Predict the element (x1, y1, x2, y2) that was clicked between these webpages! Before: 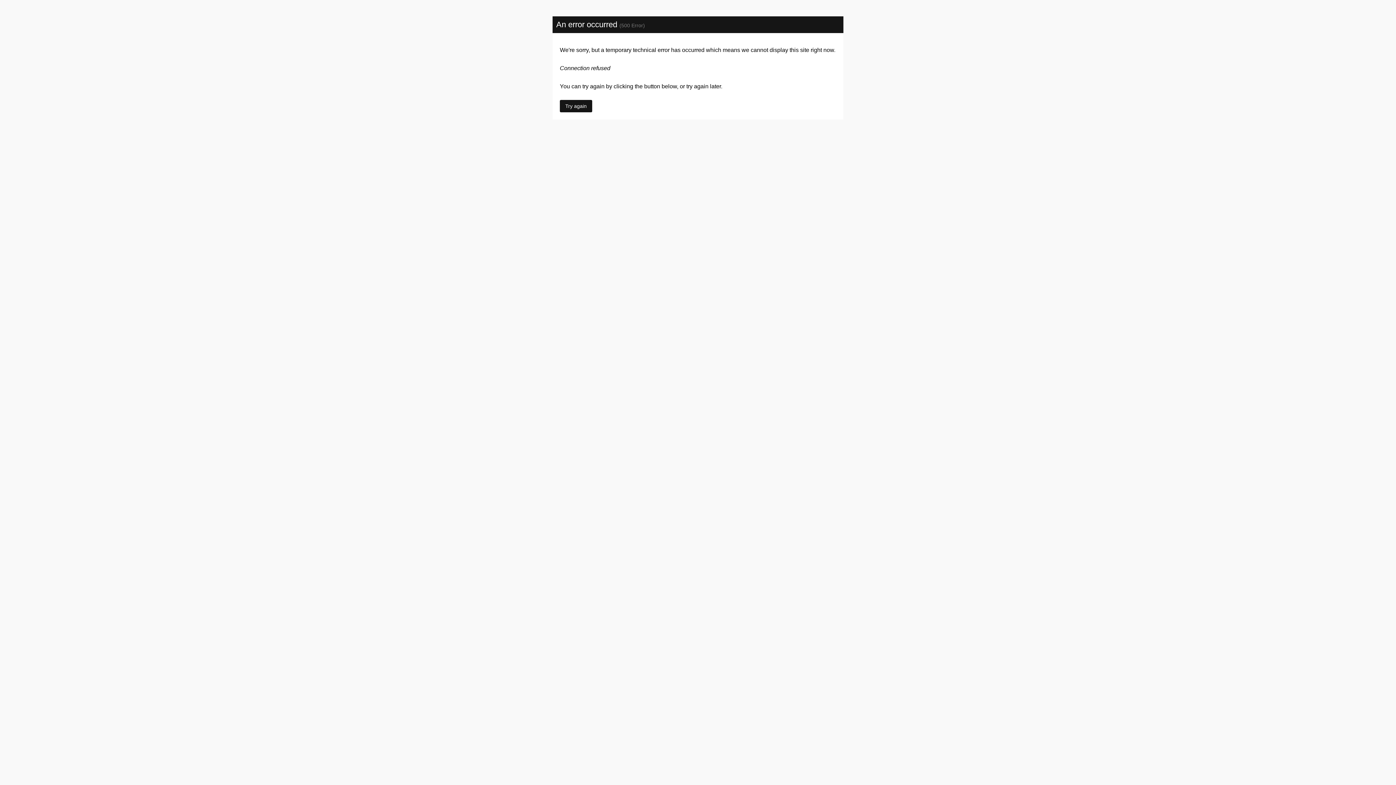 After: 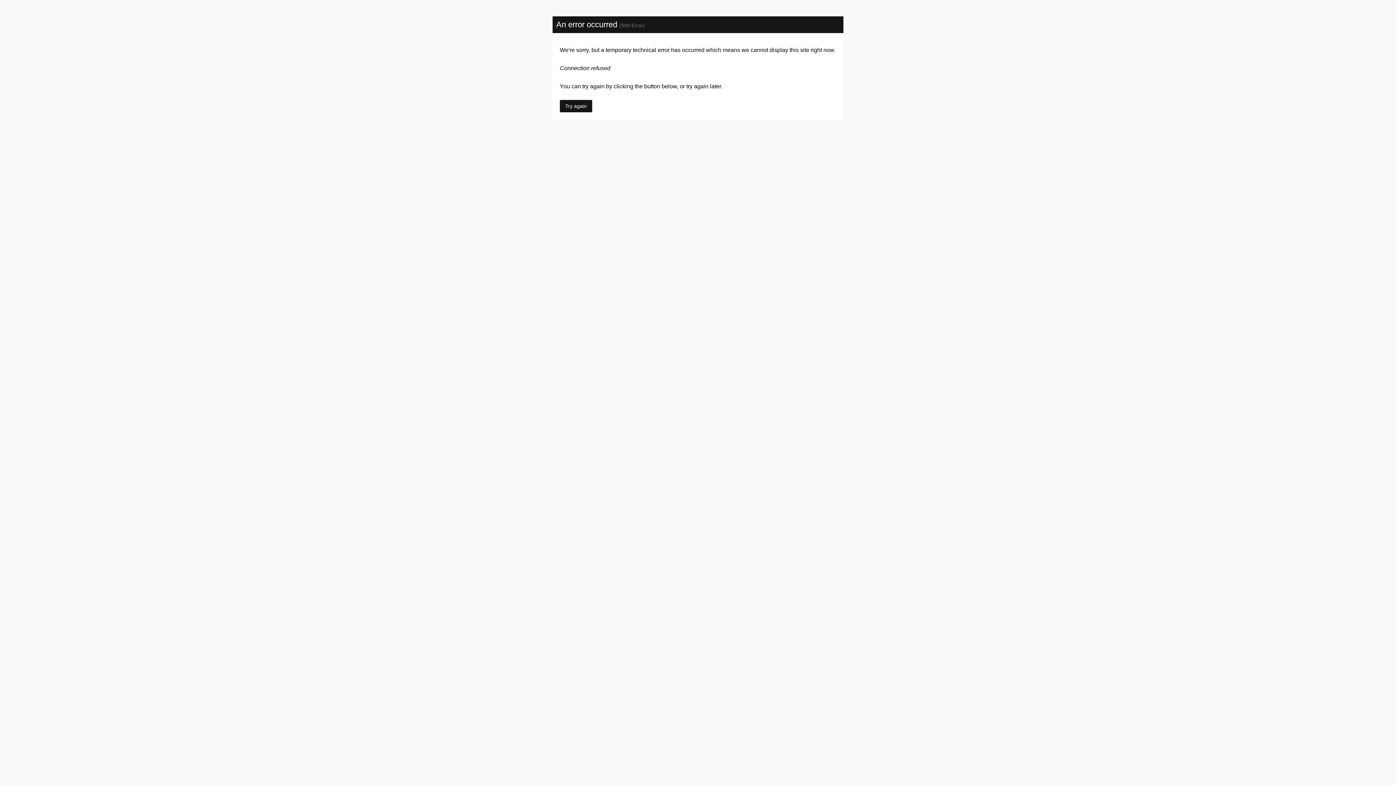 Action: label: Try again bbox: (560, 100, 592, 112)